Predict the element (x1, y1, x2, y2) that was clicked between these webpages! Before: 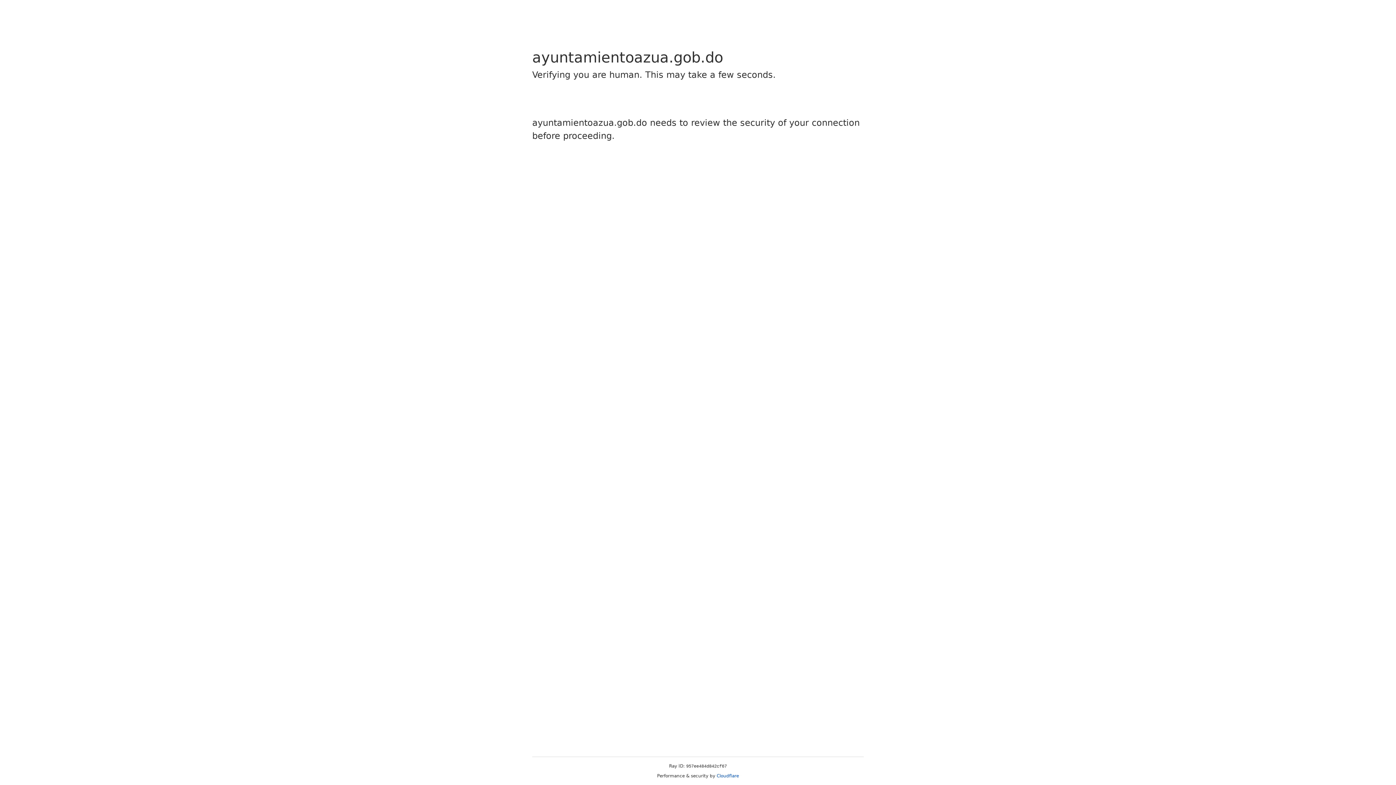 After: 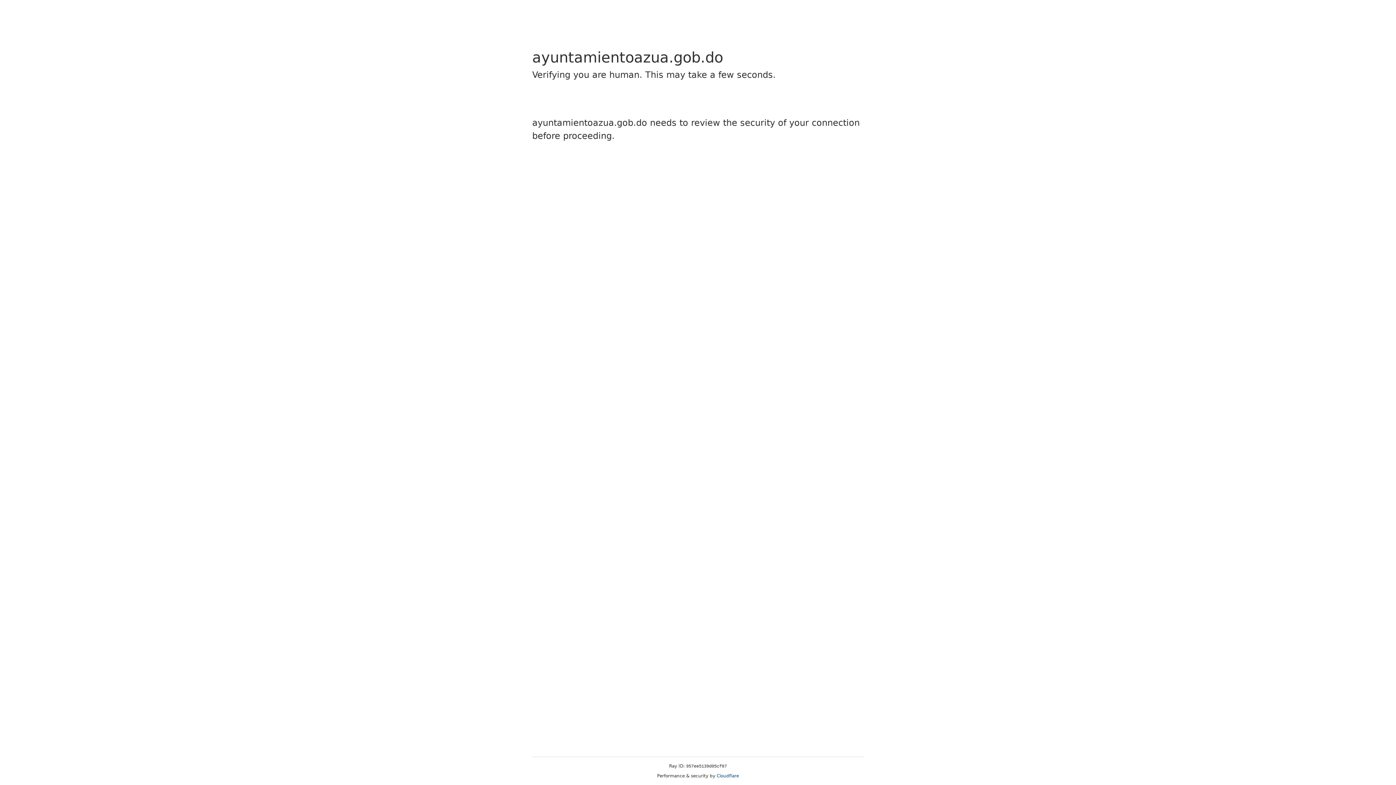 Action: label: Cloudflare bbox: (716, 773, 739, 778)